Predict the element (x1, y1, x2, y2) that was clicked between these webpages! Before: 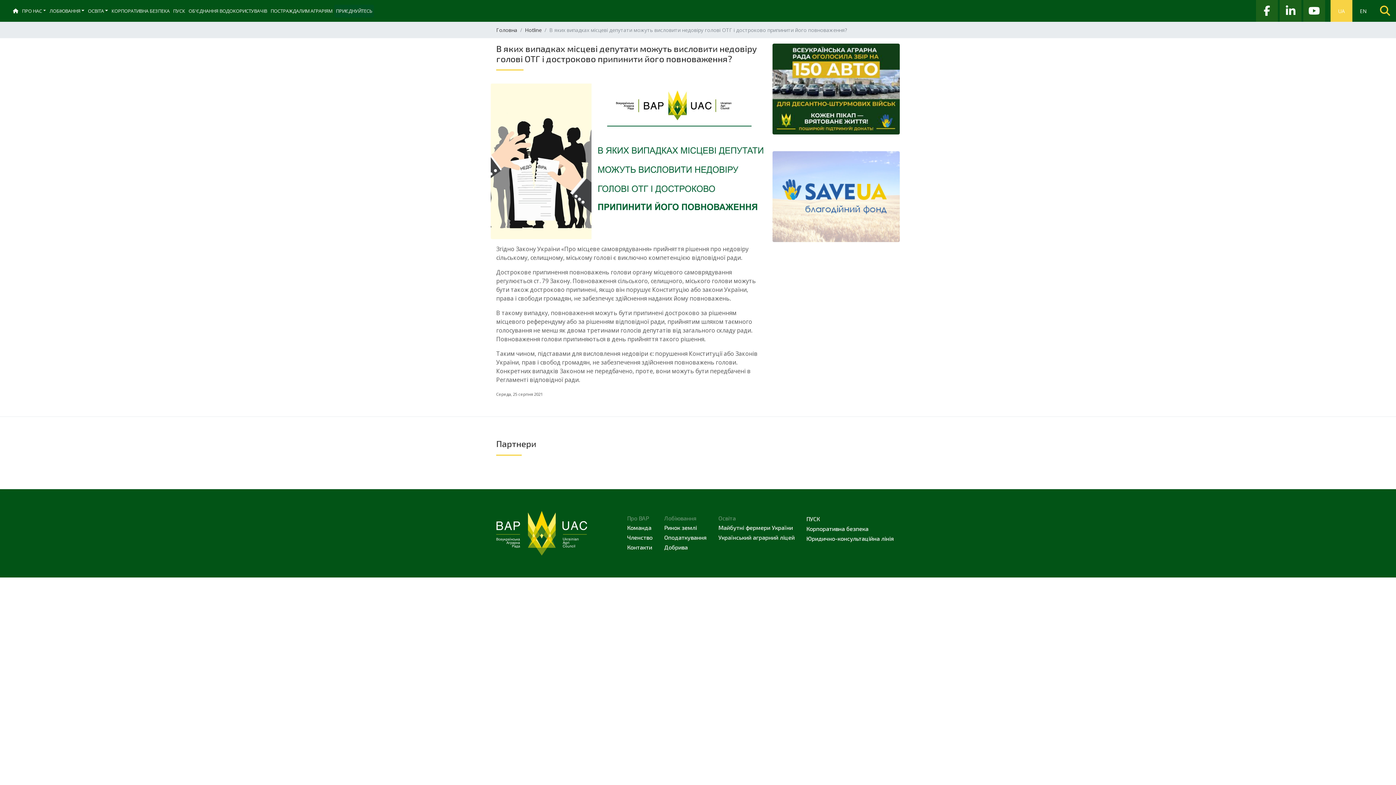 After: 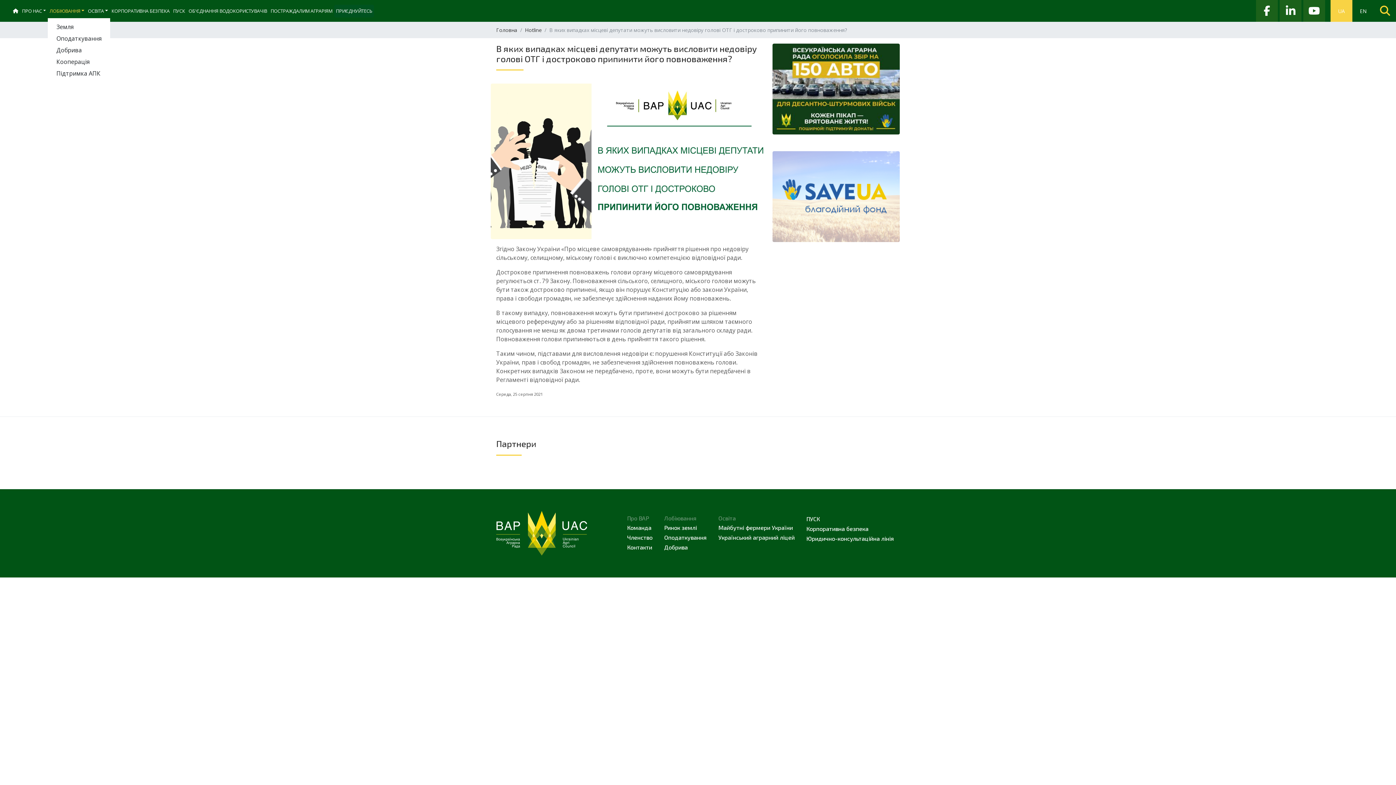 Action: bbox: (47, 4, 86, 17) label: ЛОБІЮВАННЯ